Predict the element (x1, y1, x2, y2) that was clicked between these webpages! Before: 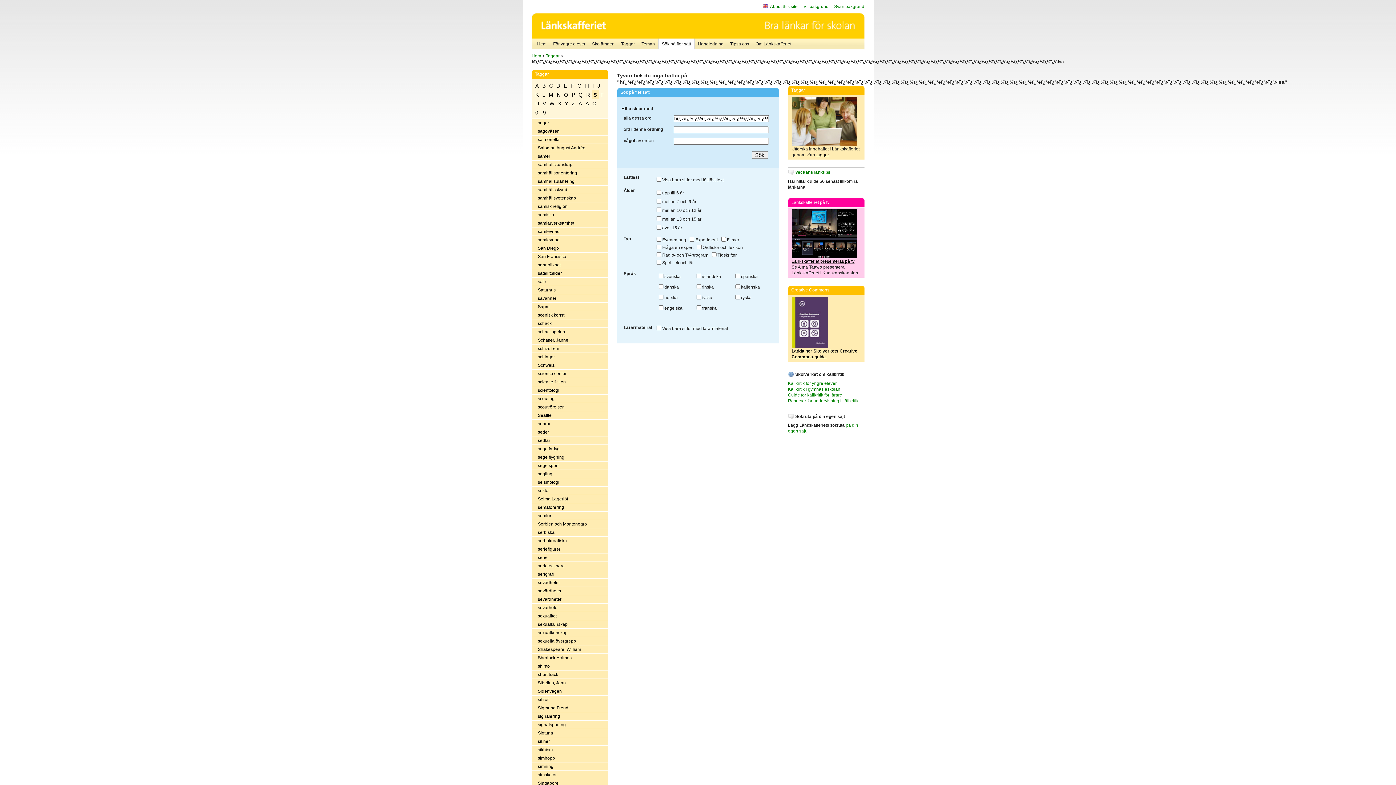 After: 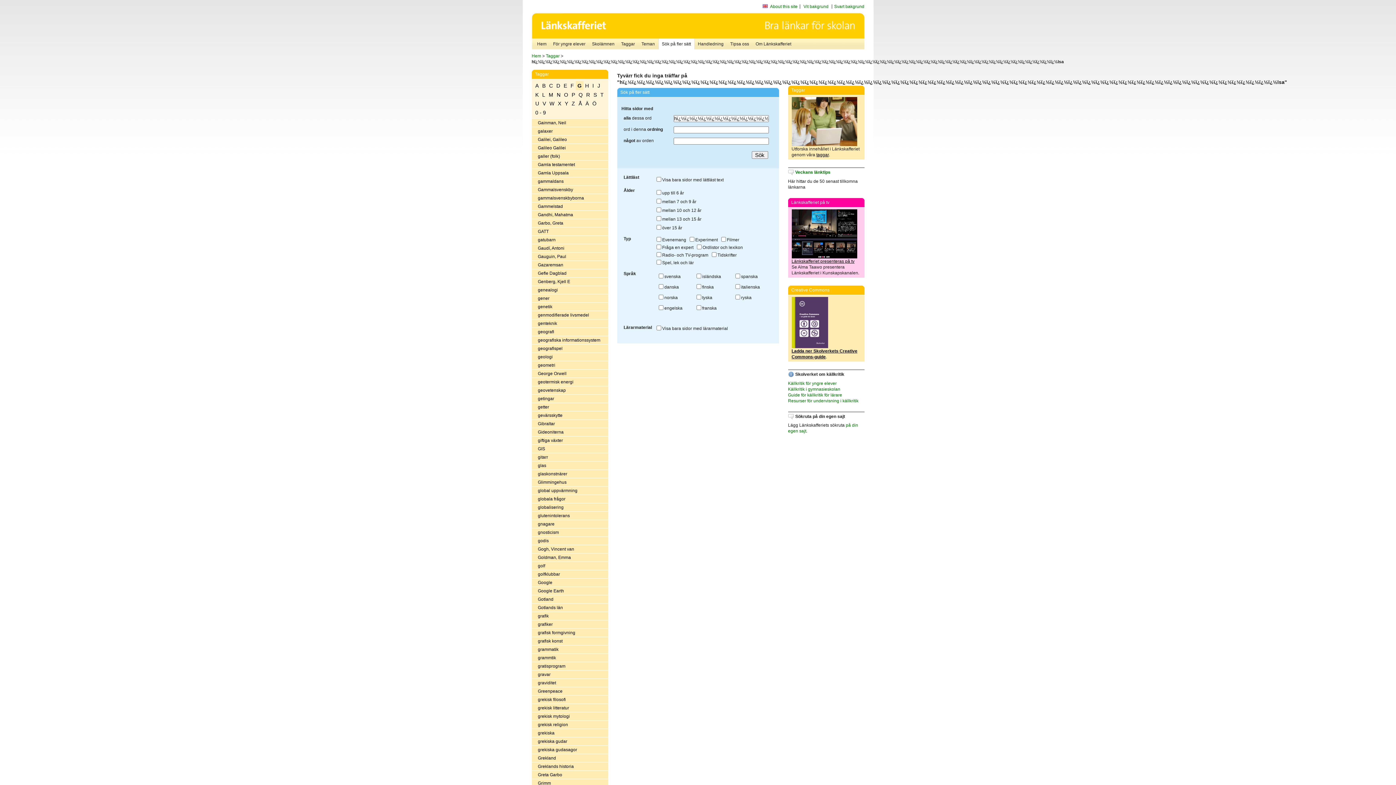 Action: bbox: (575, 81, 583, 90) label: G